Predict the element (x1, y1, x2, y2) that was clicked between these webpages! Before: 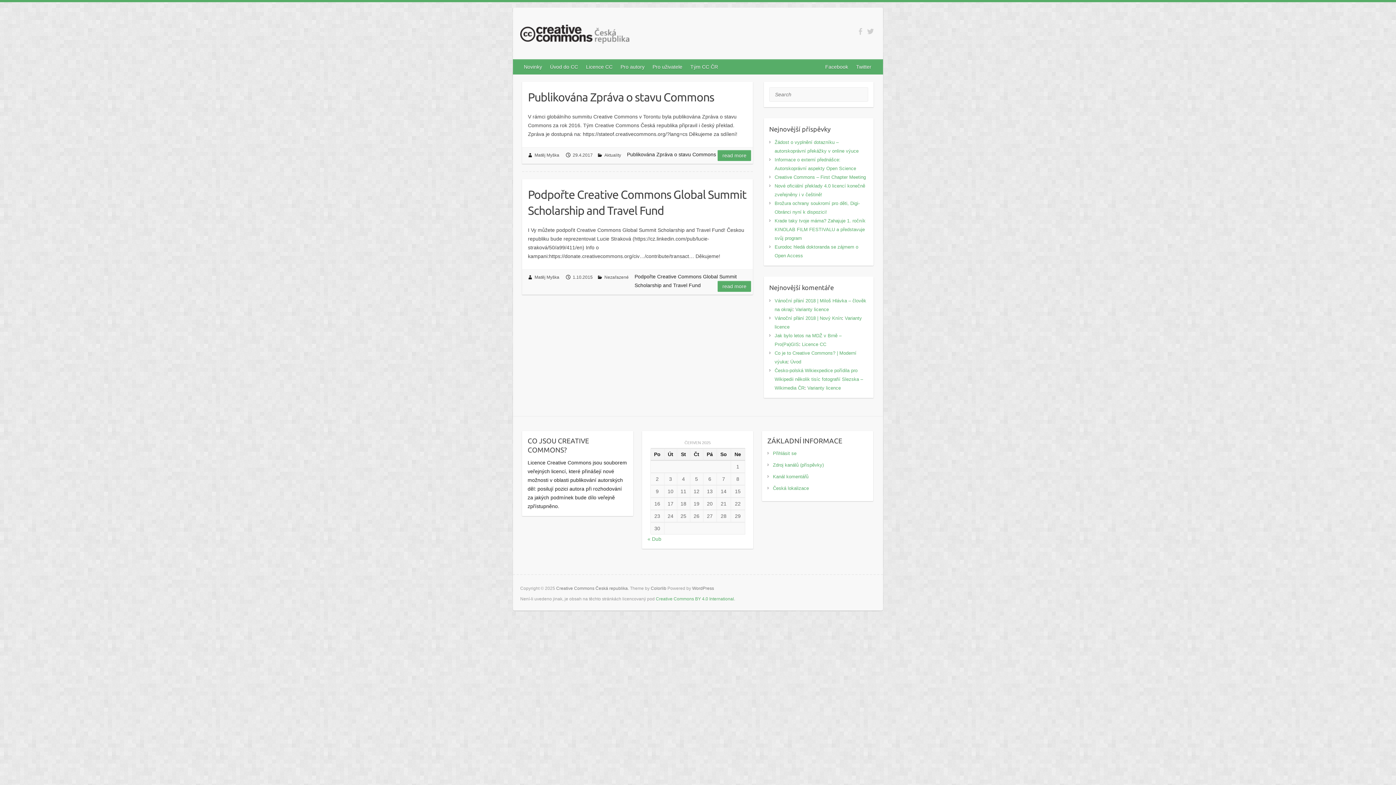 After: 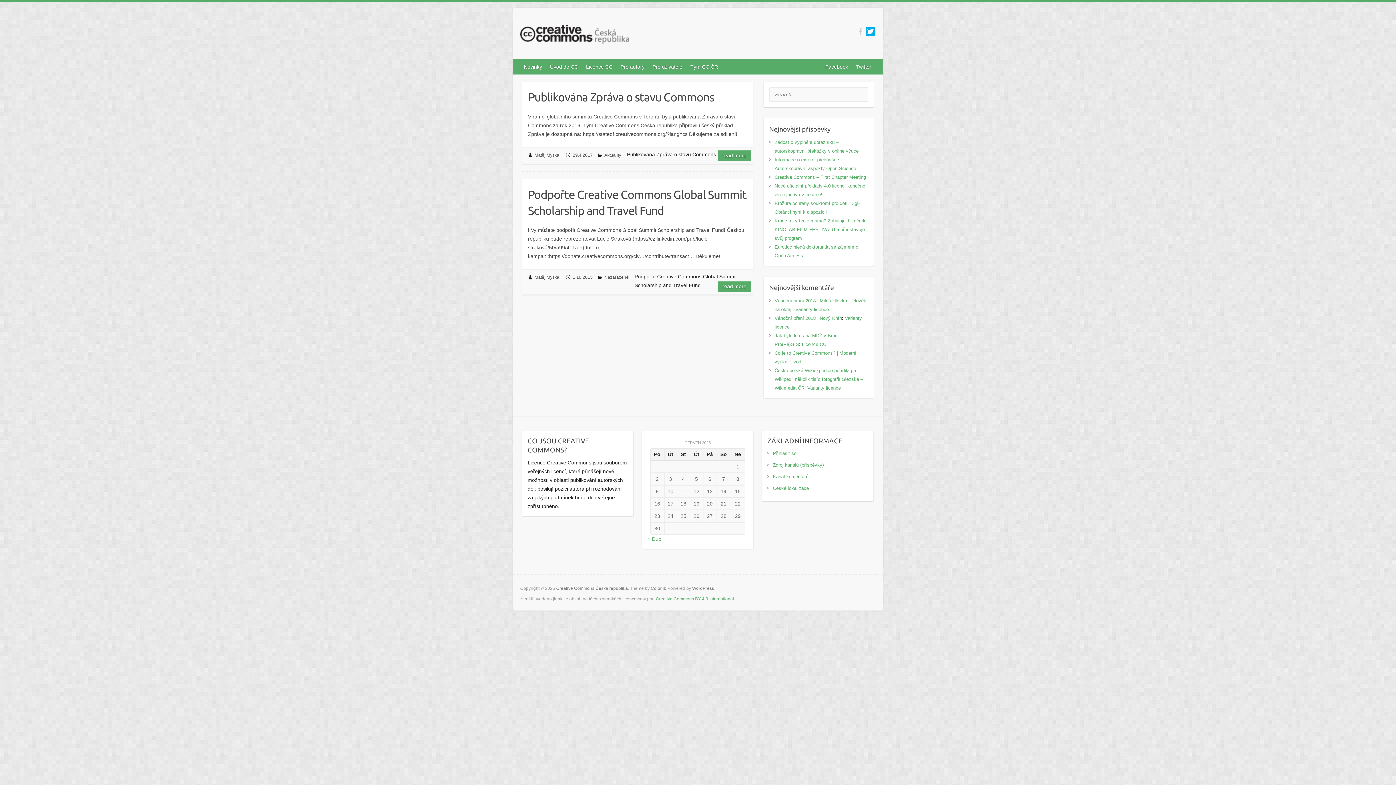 Action: bbox: (865, 26, 875, 36)